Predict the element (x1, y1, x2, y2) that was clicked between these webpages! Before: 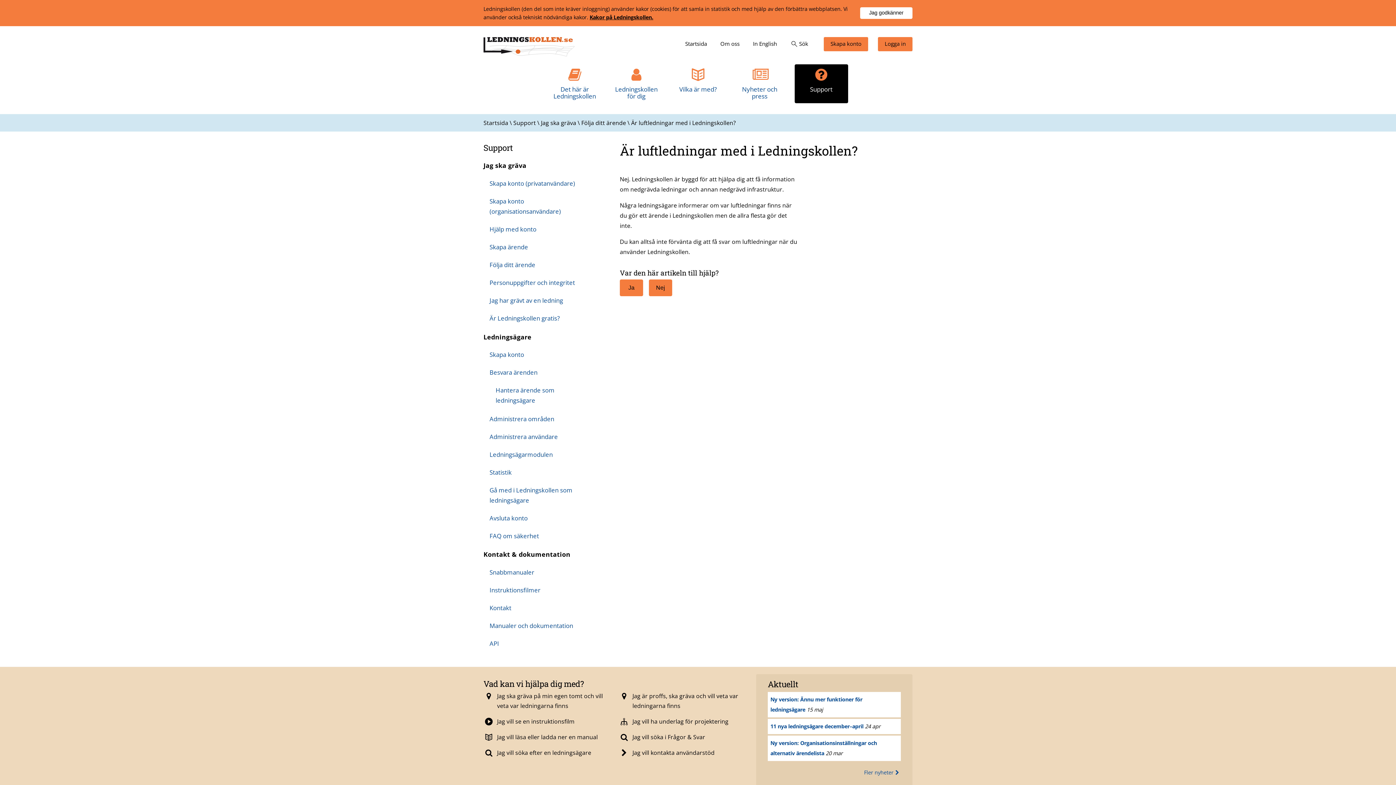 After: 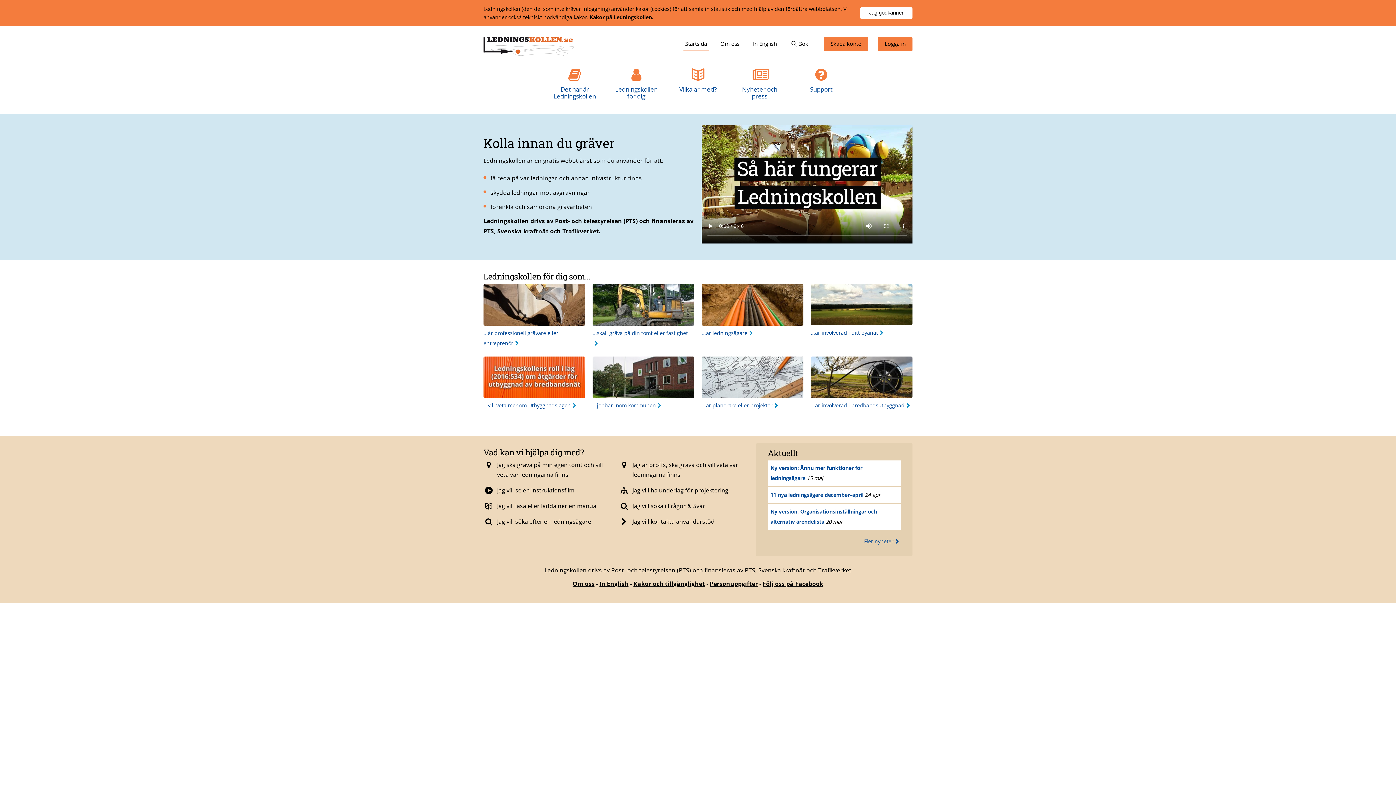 Action: label: Startsida bbox: (683, 36, 708, 51)